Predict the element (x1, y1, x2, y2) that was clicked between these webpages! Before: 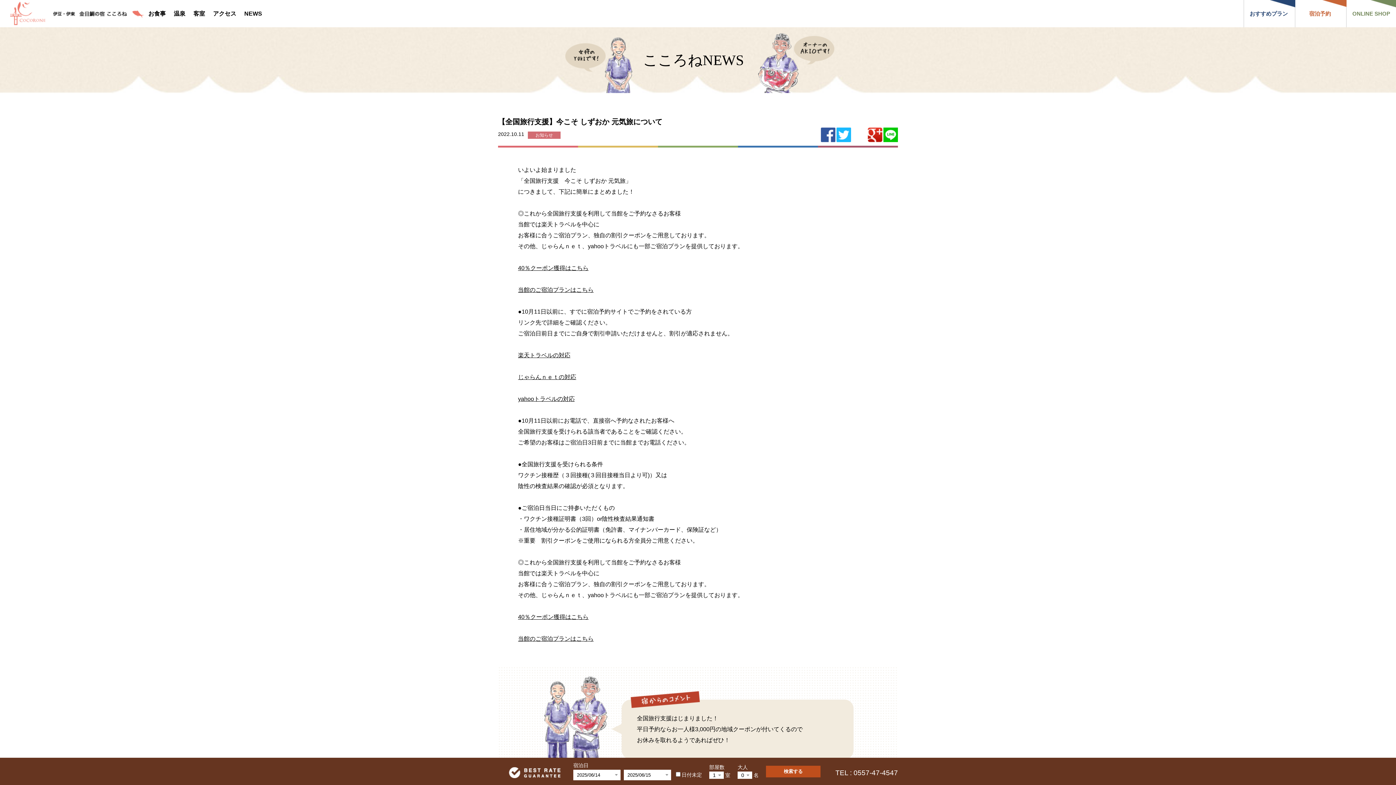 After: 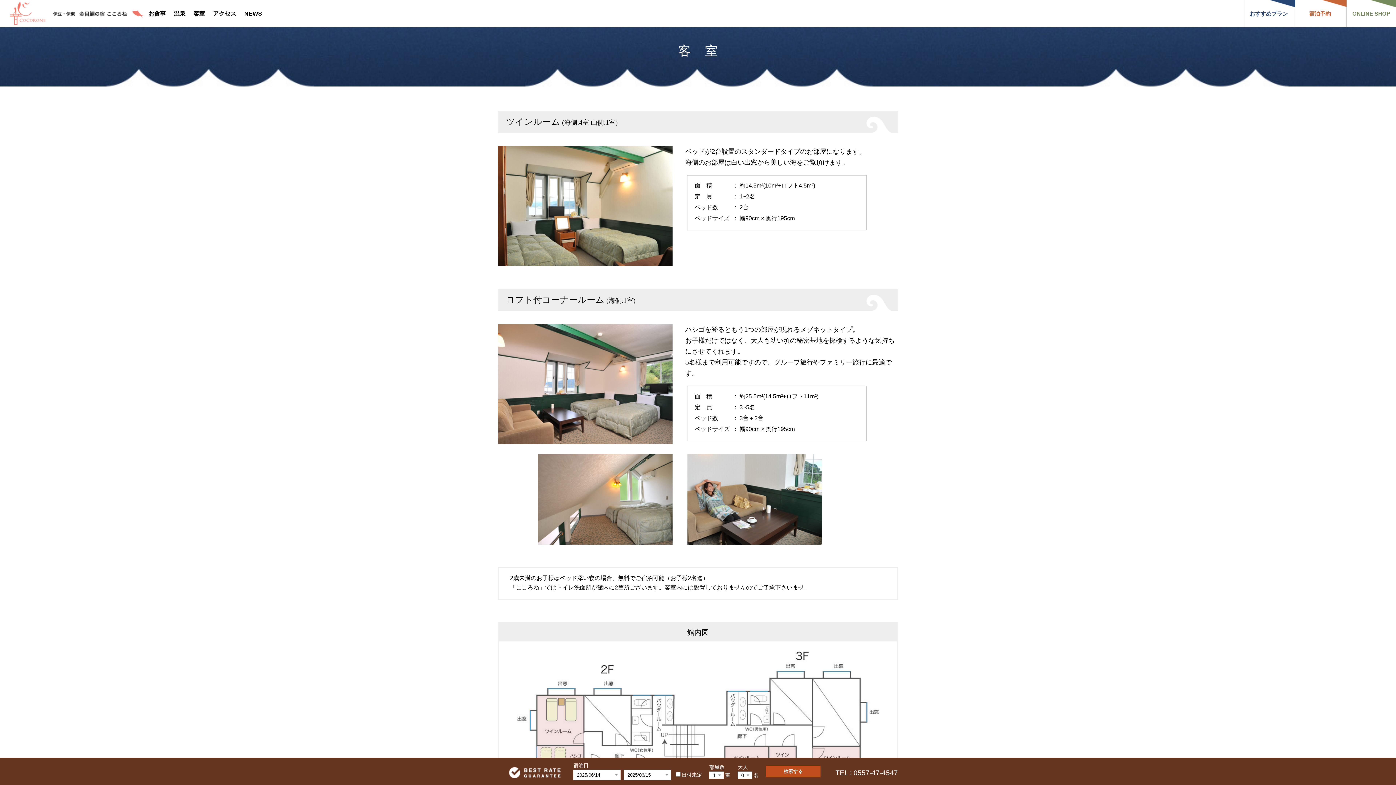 Action: bbox: (189, 0, 209, 27) label: 客室